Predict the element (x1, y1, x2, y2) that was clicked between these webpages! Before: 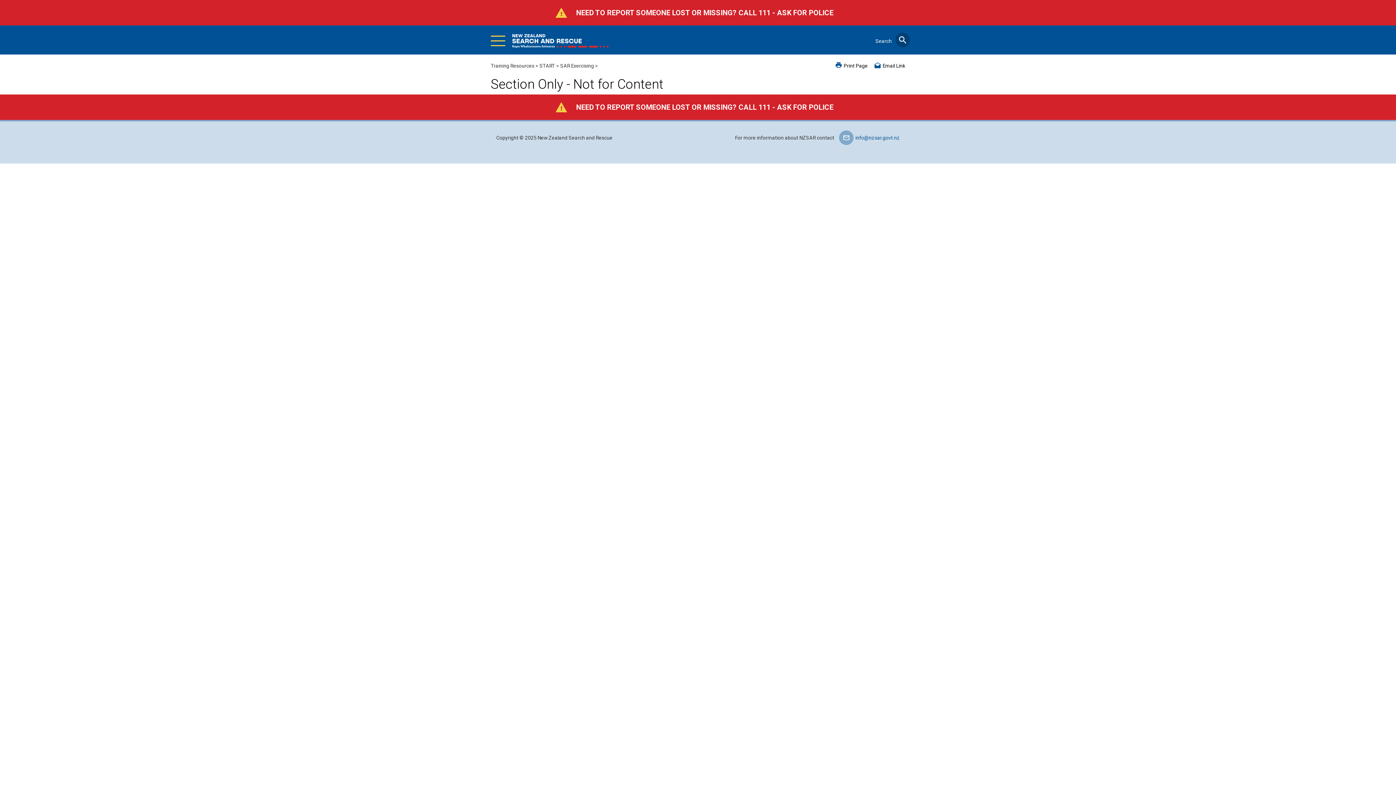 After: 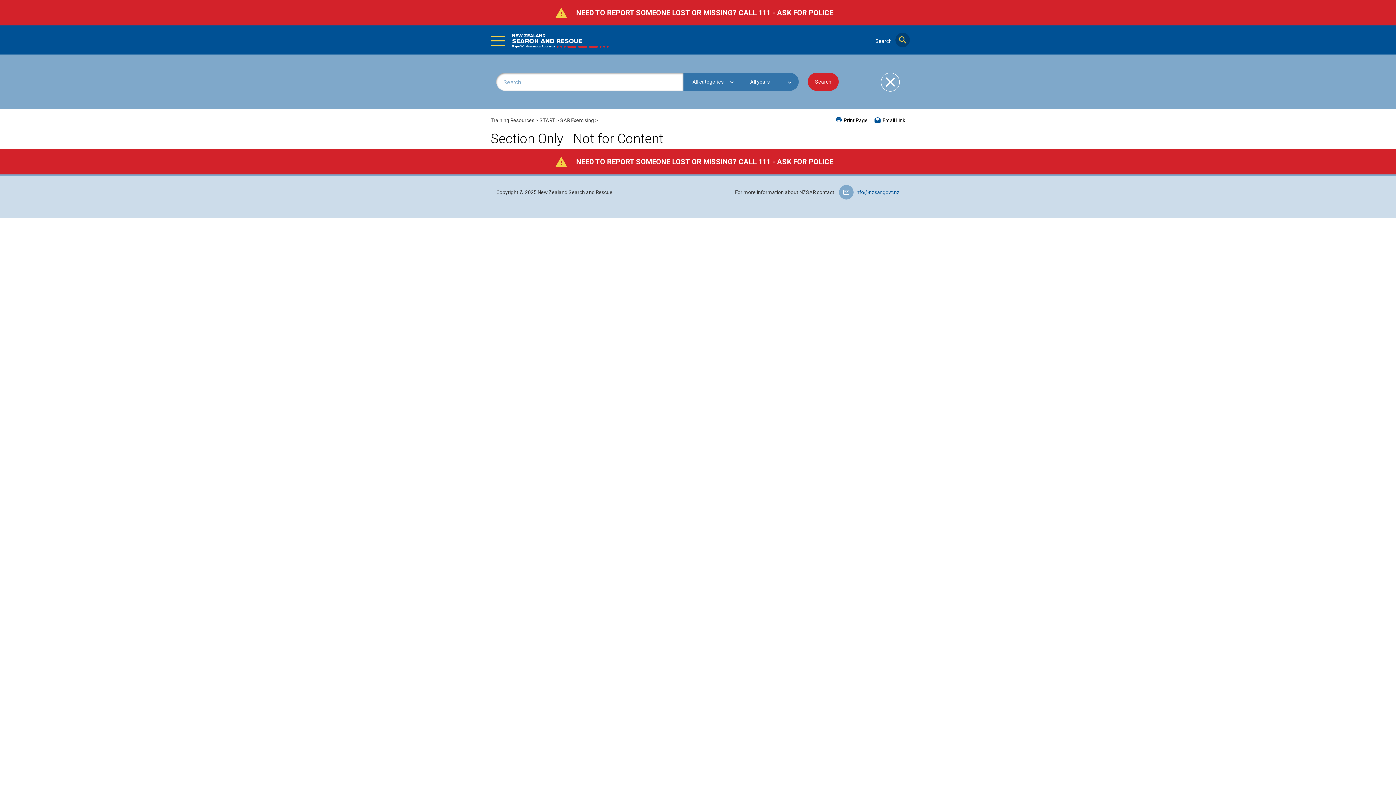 Action: label: Search bbox: (861, 27, 905, 45)